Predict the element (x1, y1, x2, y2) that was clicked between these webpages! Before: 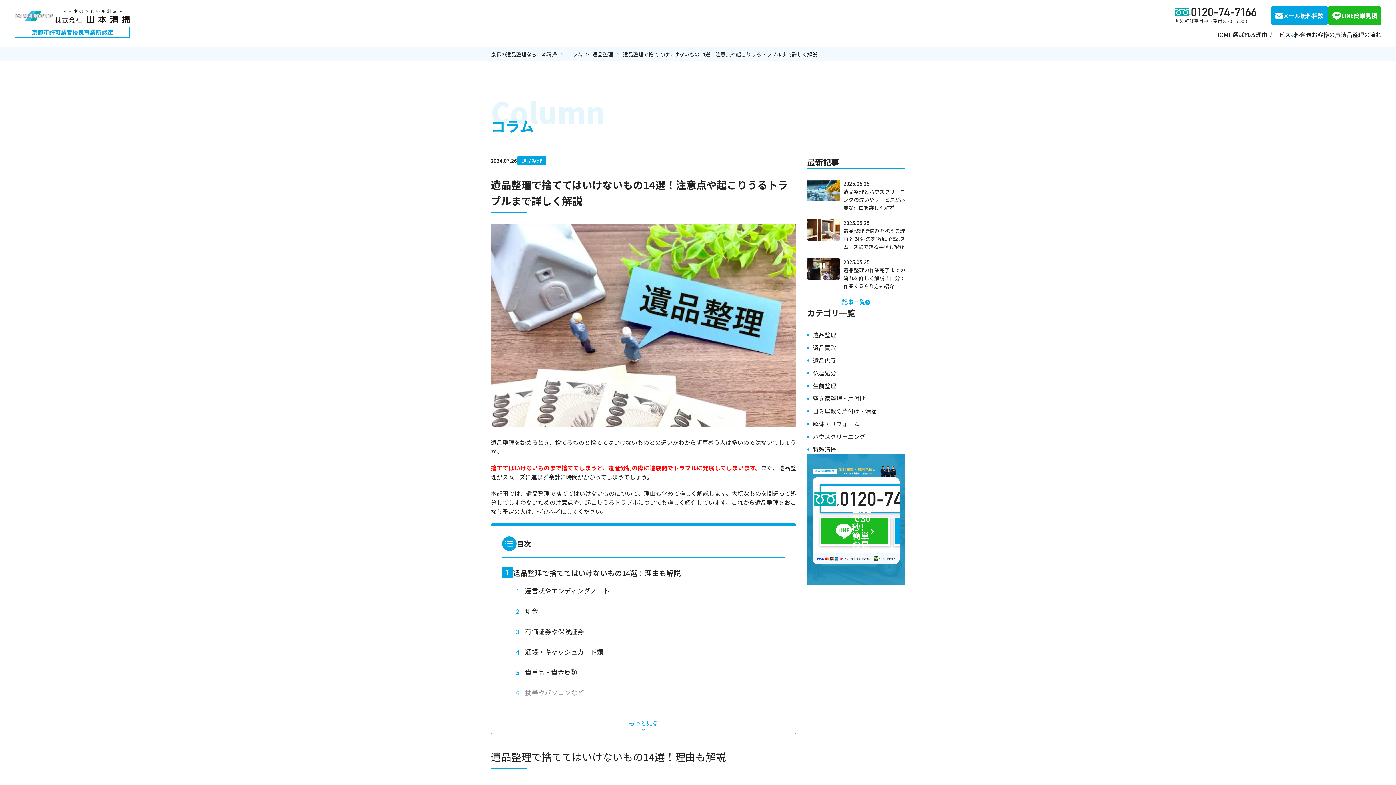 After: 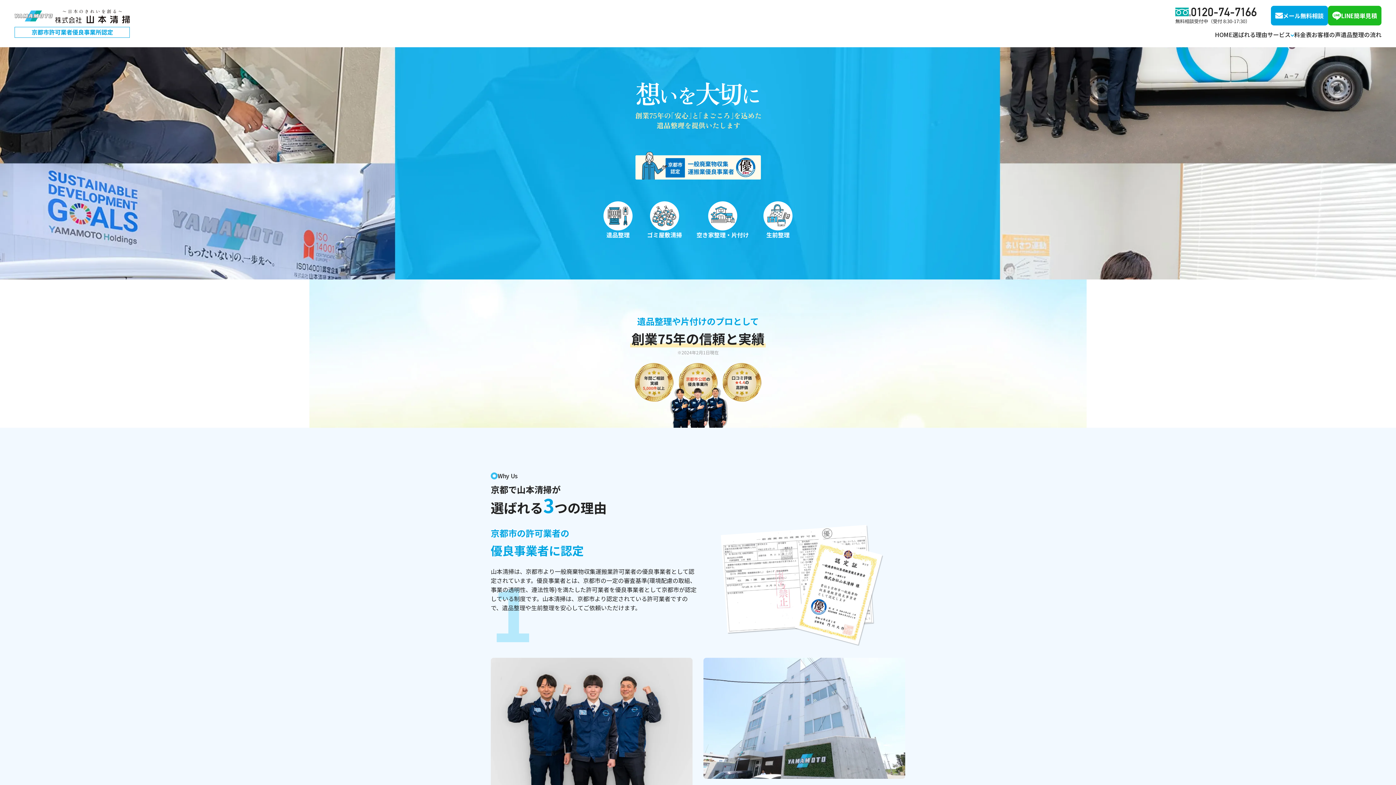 Action: bbox: (490, 50, 557, 57) label: 京都の遺品整理なら山本清掃